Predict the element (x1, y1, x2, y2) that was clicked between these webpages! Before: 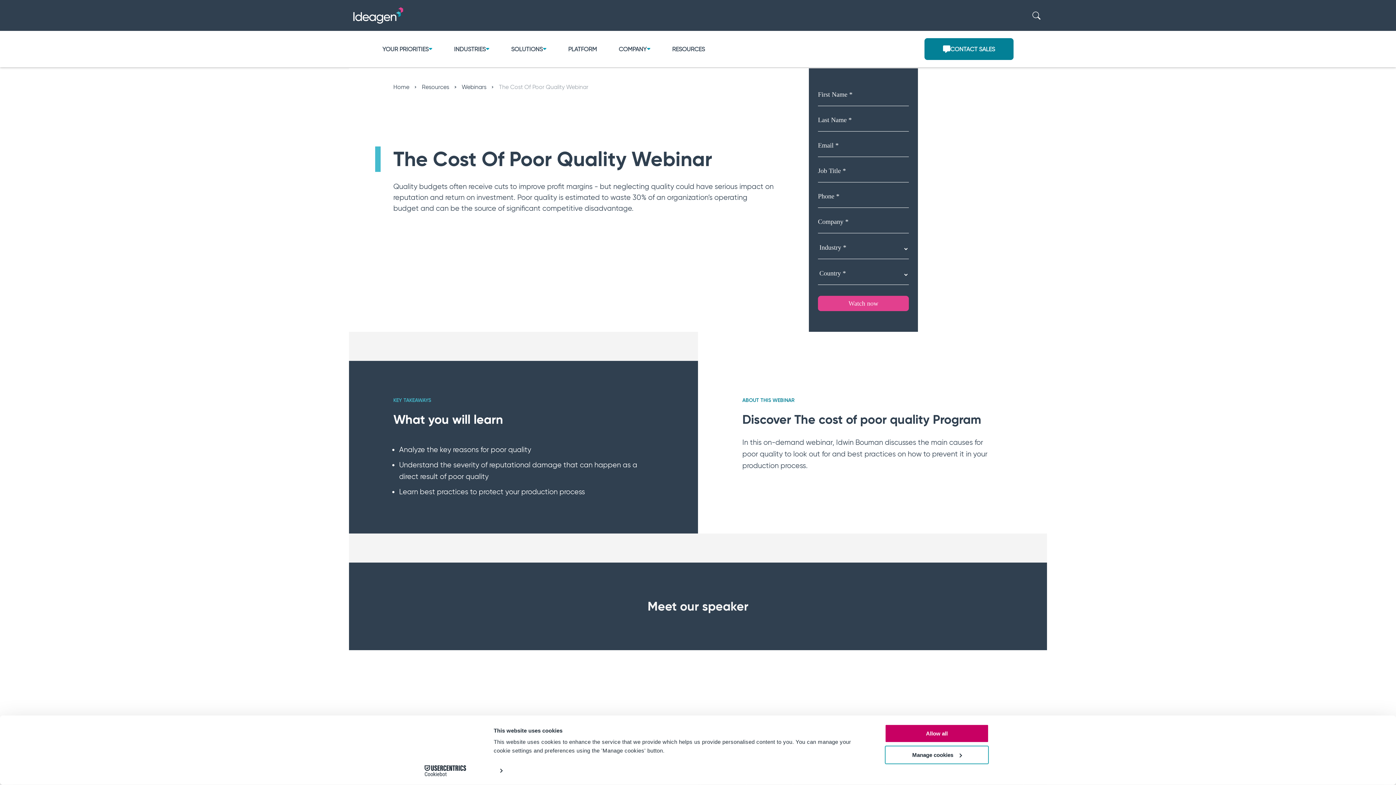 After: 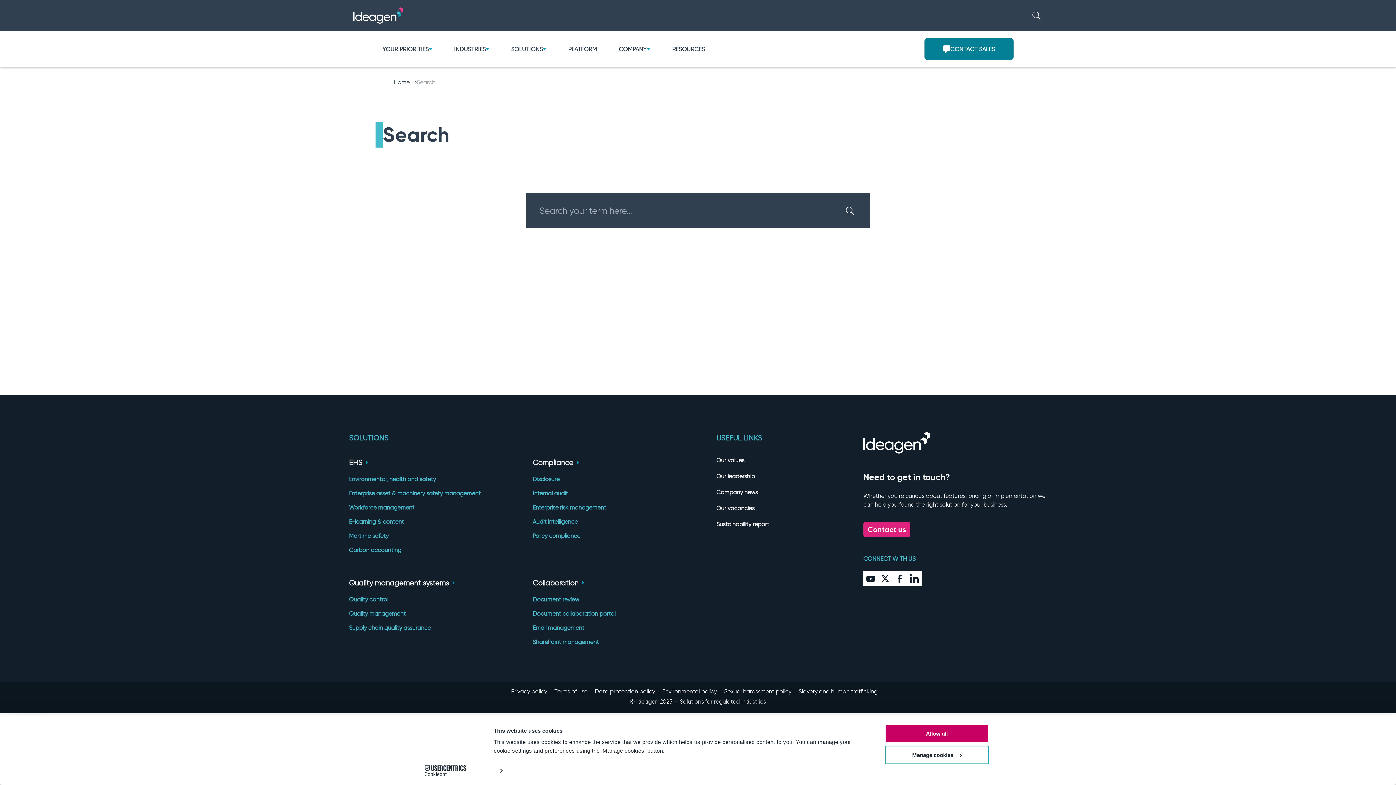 Action: bbox: (1030, 10, 1042, 20)